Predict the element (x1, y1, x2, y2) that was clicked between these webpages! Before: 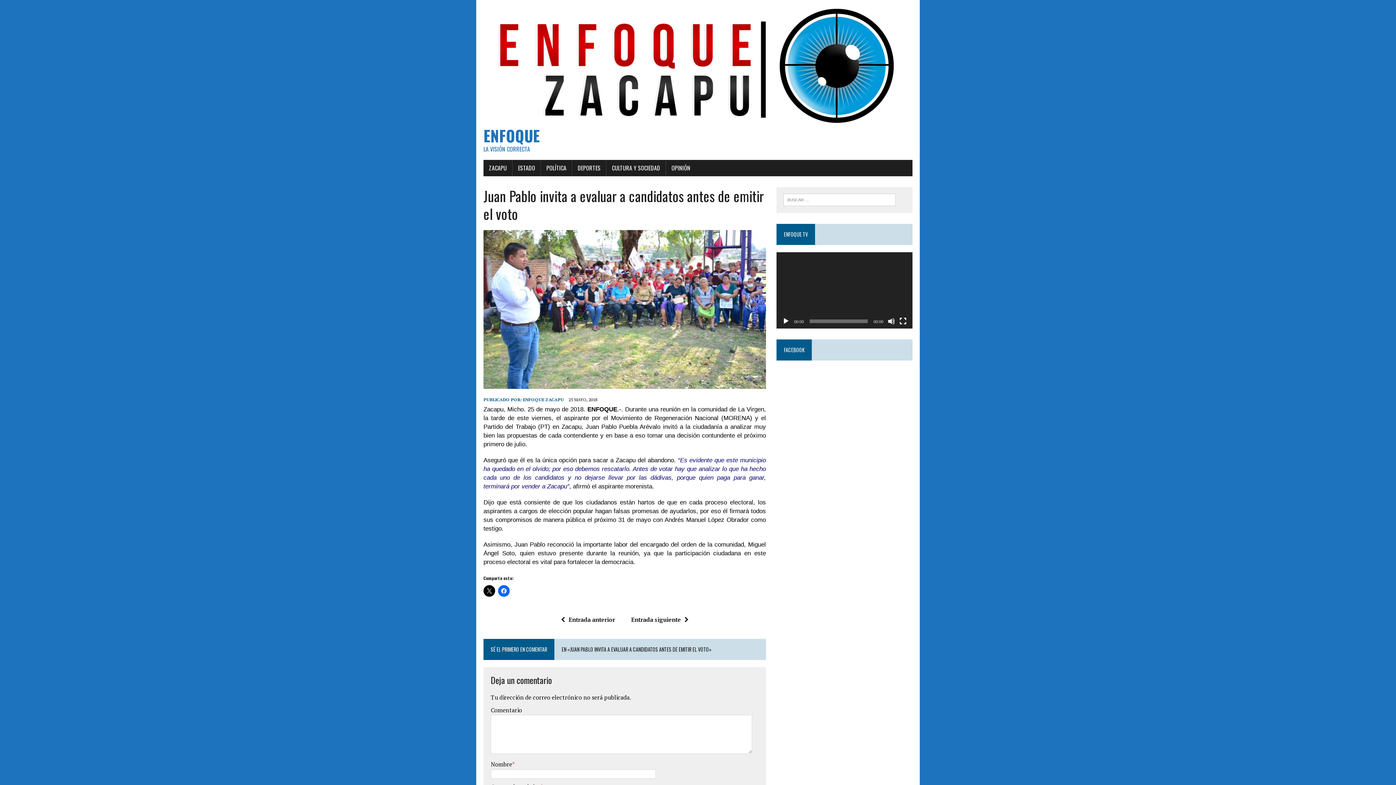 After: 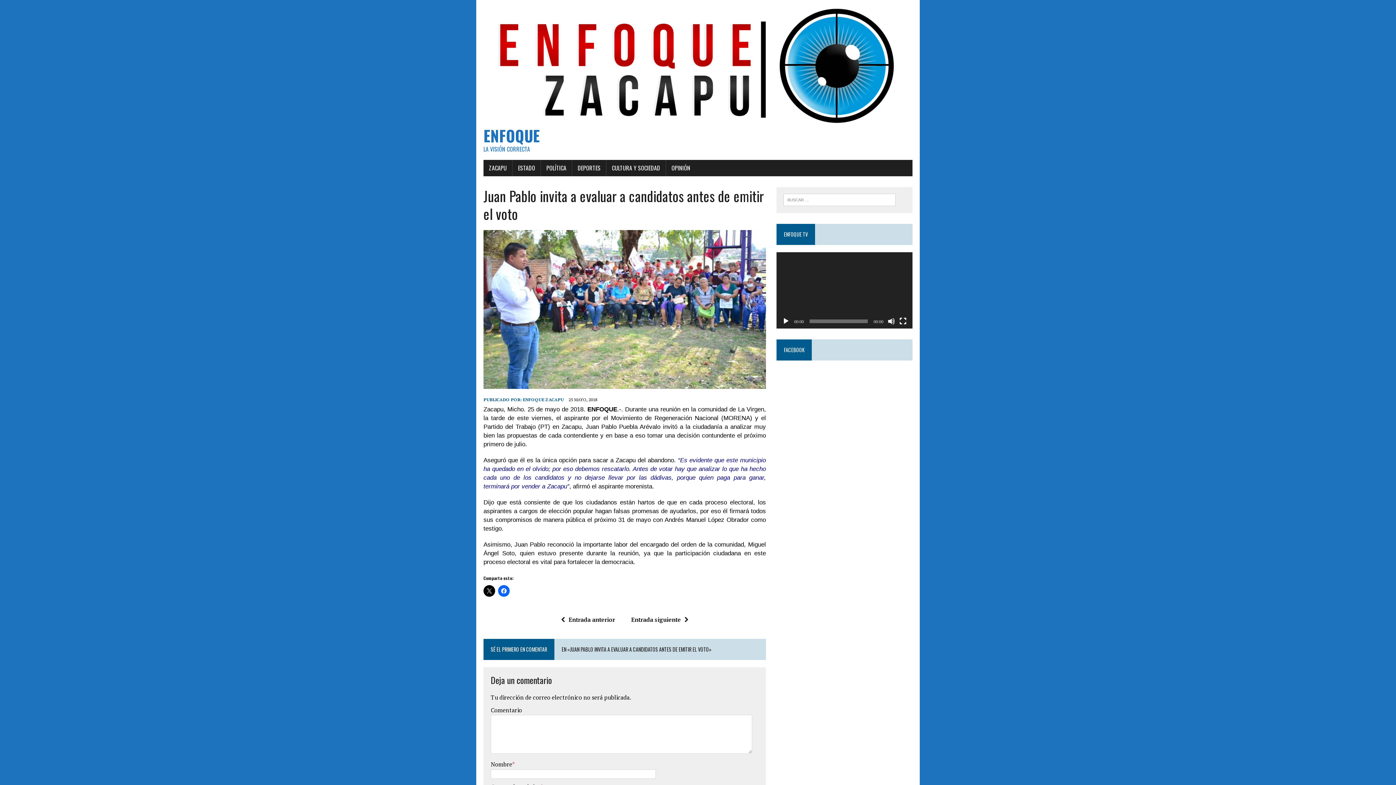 Action: label: Reproducir bbox: (782, 317, 789, 325)